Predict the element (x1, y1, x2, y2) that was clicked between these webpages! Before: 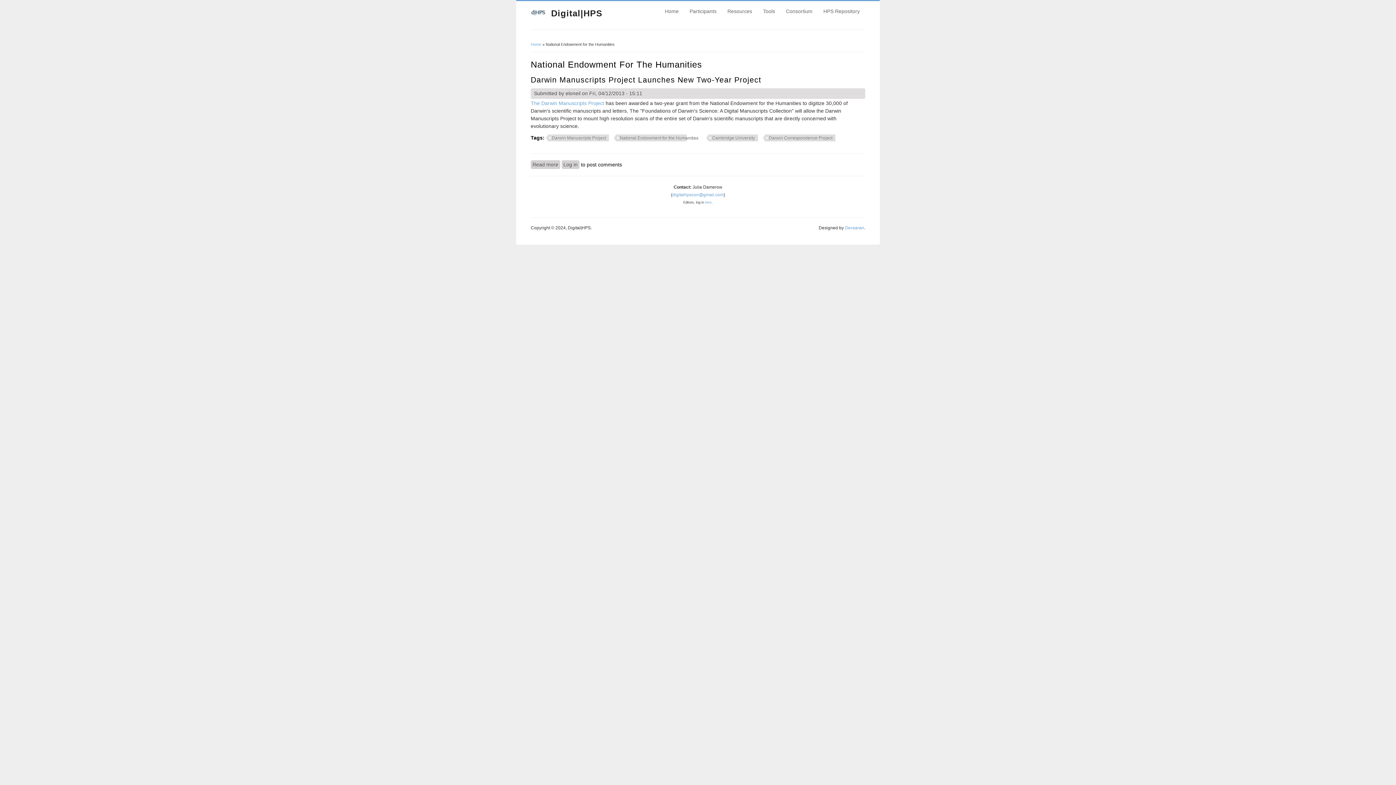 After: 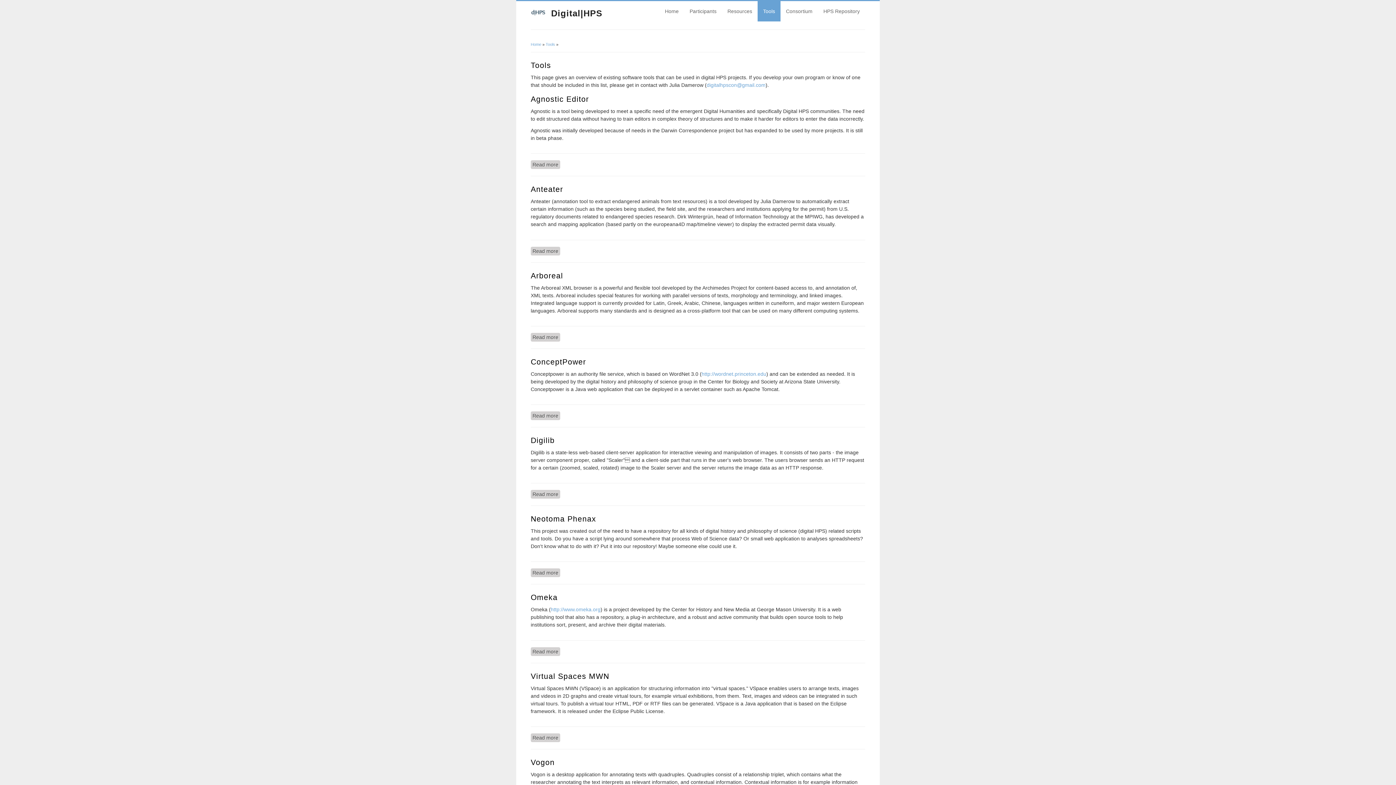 Action: bbox: (757, 1, 780, 21) label: Tools